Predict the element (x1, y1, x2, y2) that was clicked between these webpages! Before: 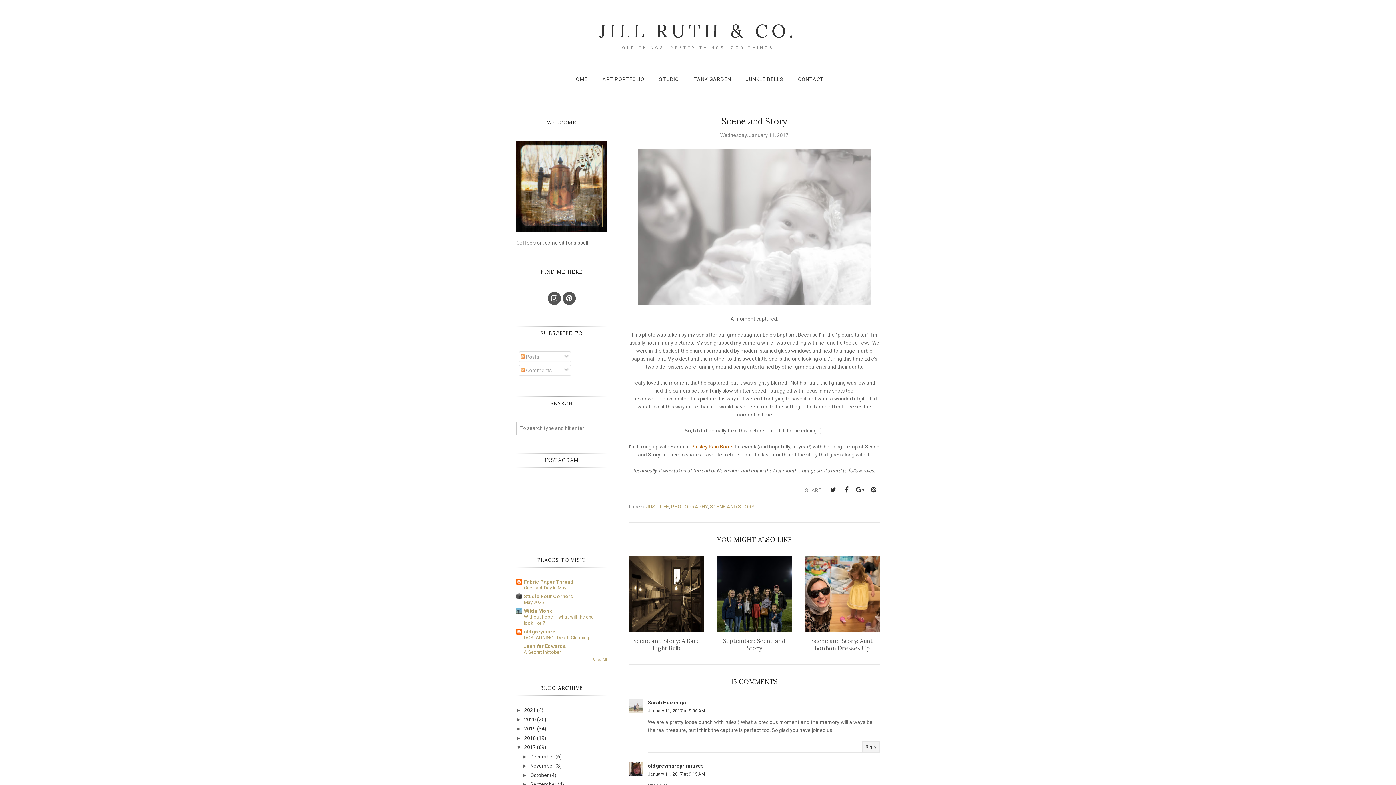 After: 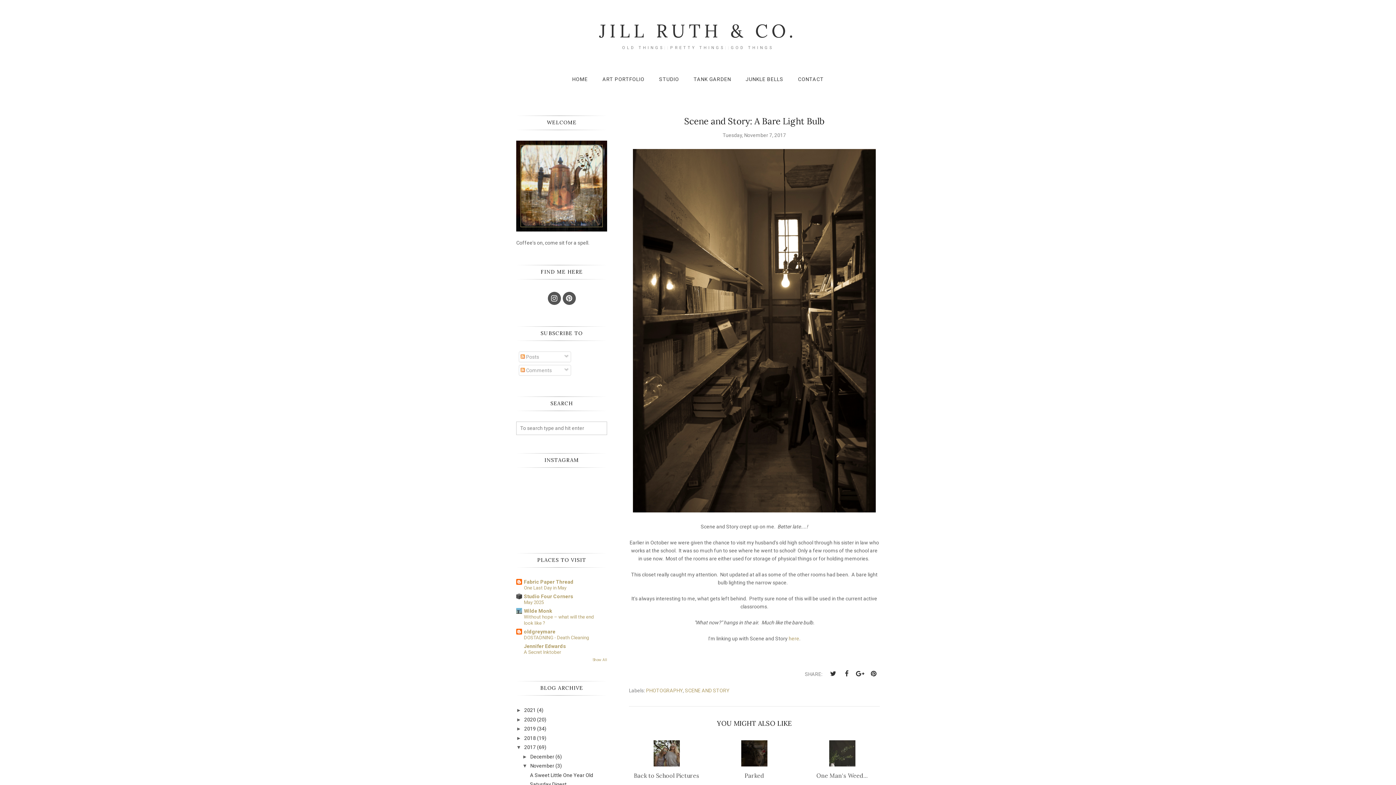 Action: label: Scene and Story: A Bare Light Bulb bbox: (629, 556, 704, 652)